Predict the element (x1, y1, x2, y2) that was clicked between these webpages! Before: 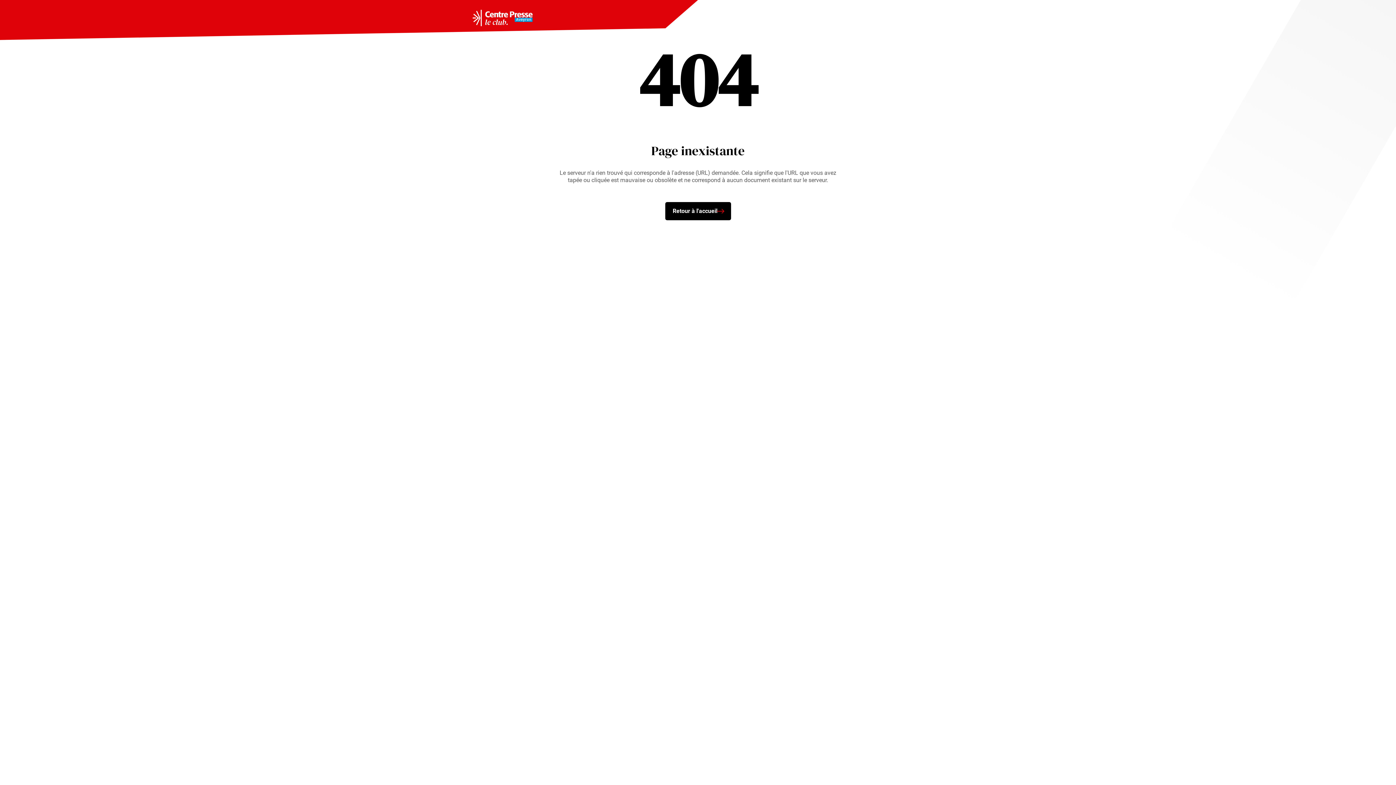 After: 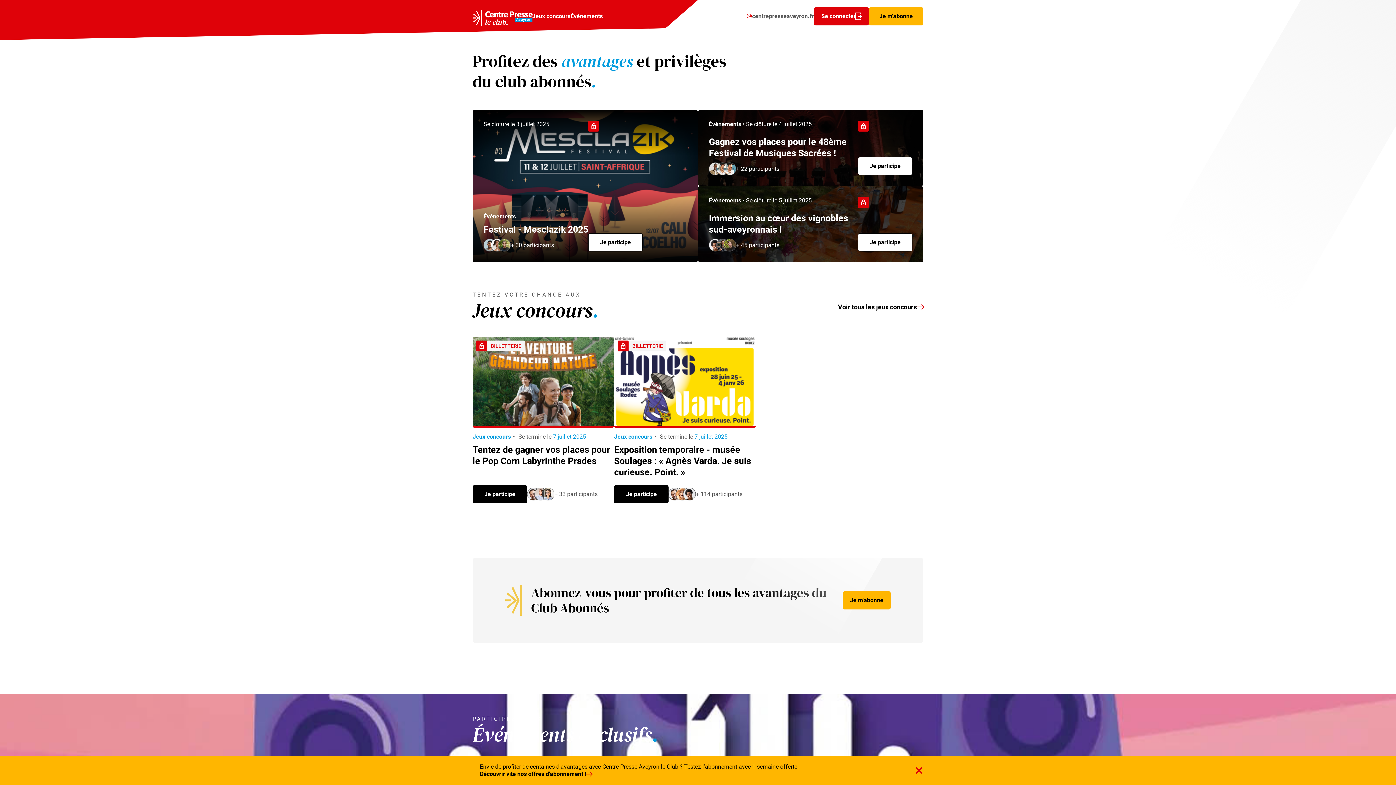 Action: bbox: (472, 9, 532, 26)